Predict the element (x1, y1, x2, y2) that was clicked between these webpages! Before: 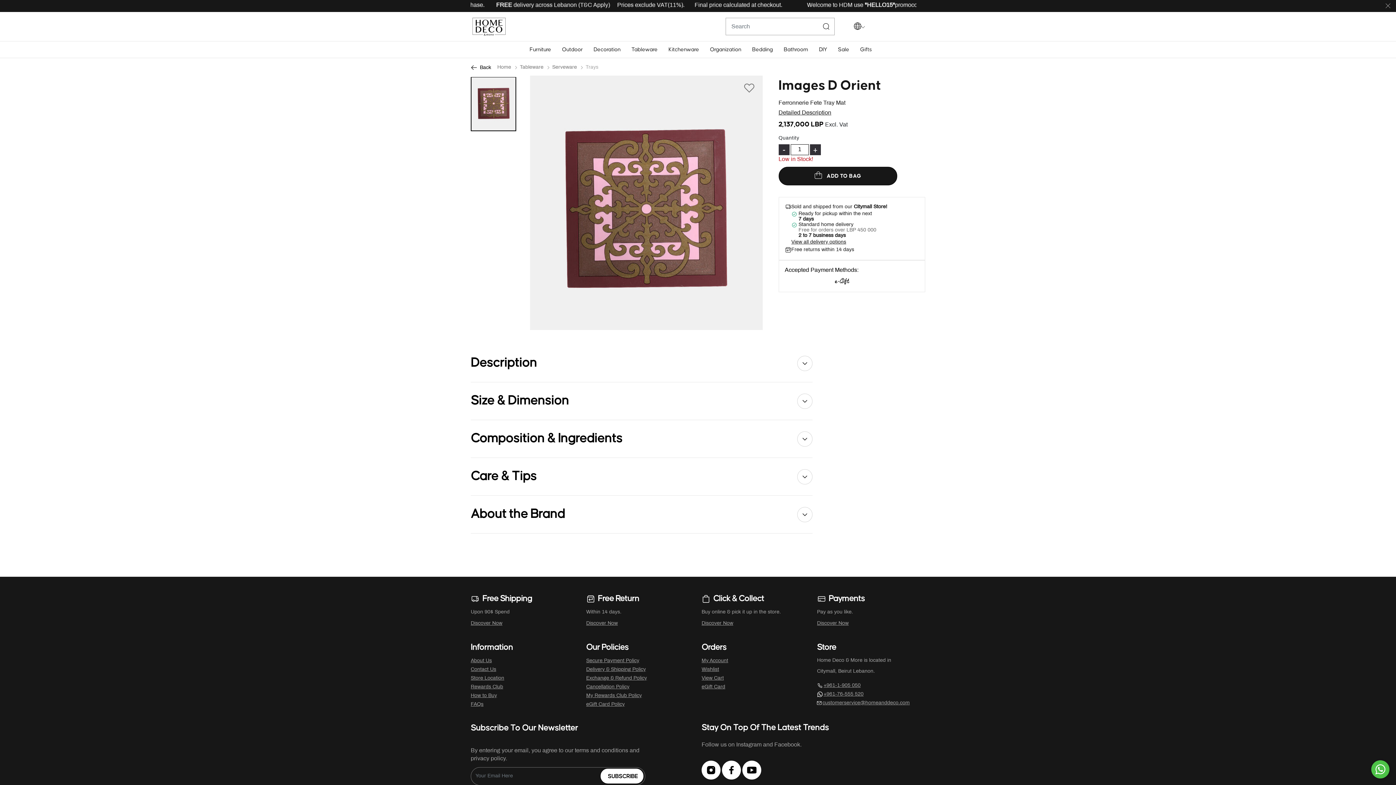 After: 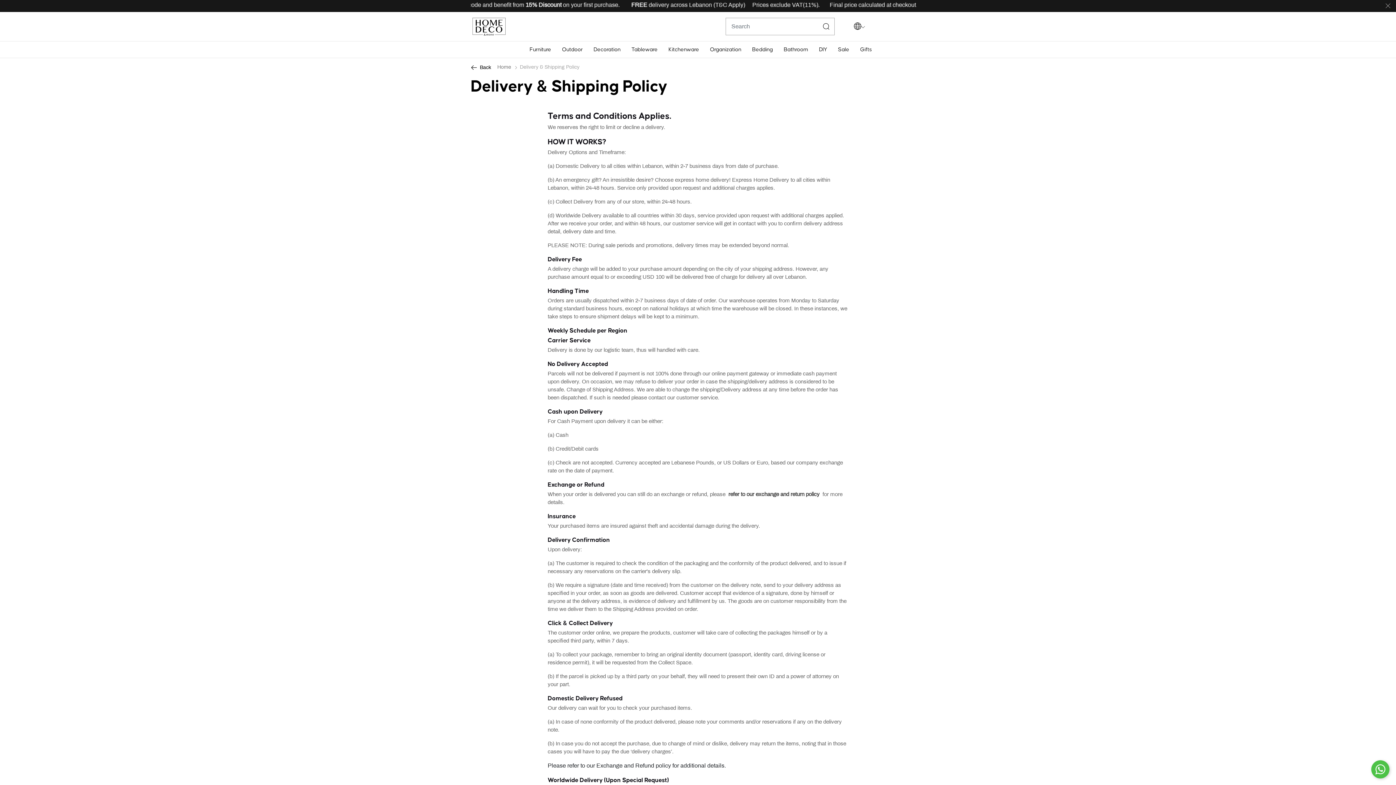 Action: label: Delivery & Shipping Policy bbox: (586, 667, 646, 672)